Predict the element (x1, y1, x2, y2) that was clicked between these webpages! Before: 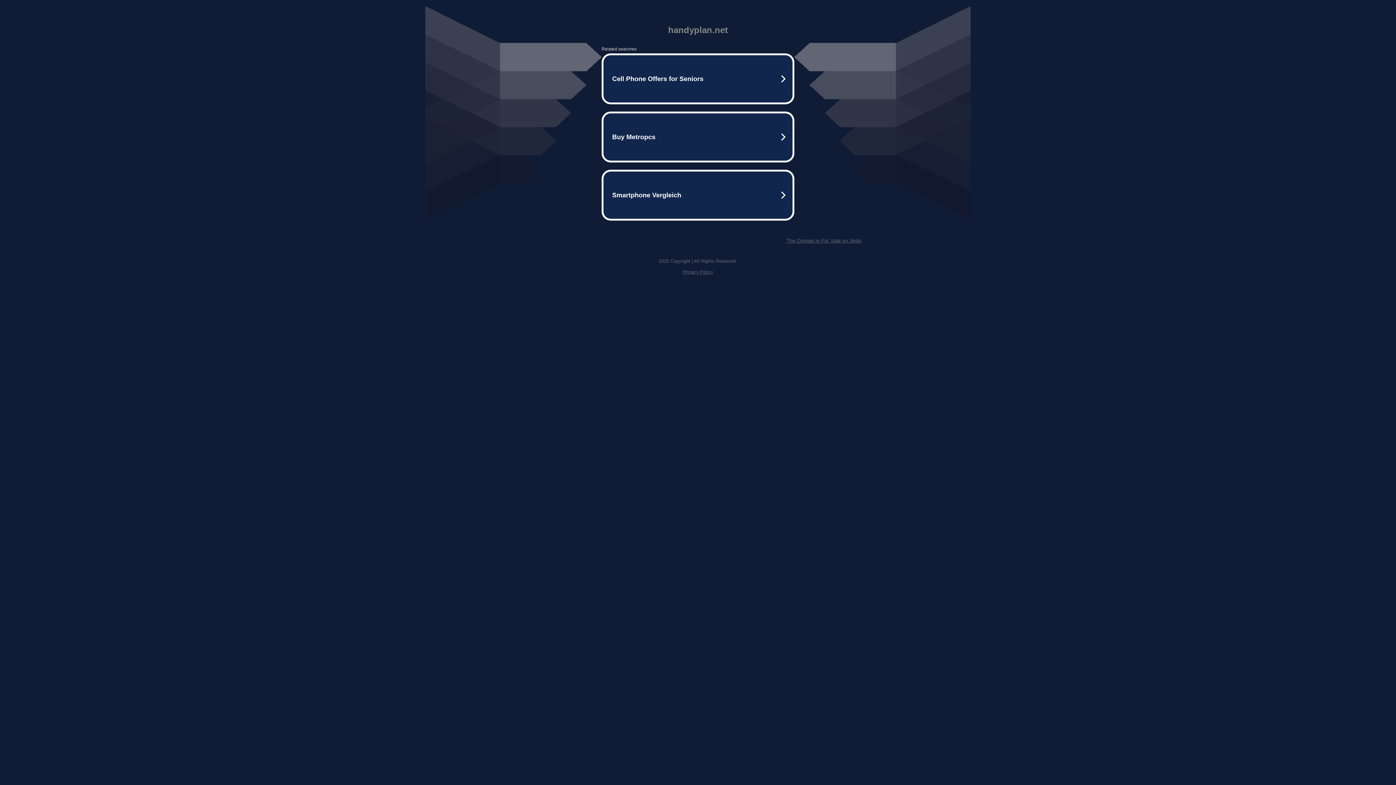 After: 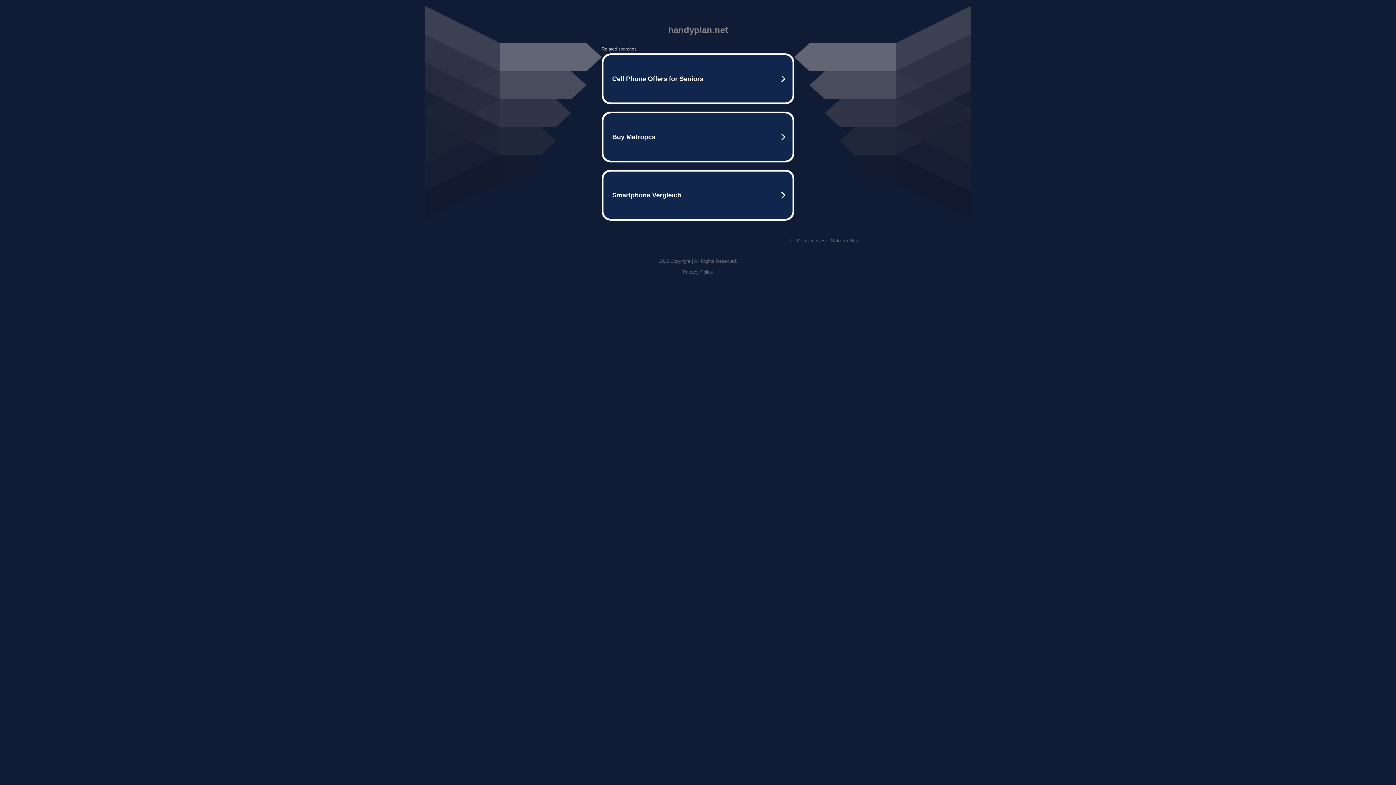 Action: label: The Domain is For Sale on Sedo bbox: (786, 237, 861, 243)